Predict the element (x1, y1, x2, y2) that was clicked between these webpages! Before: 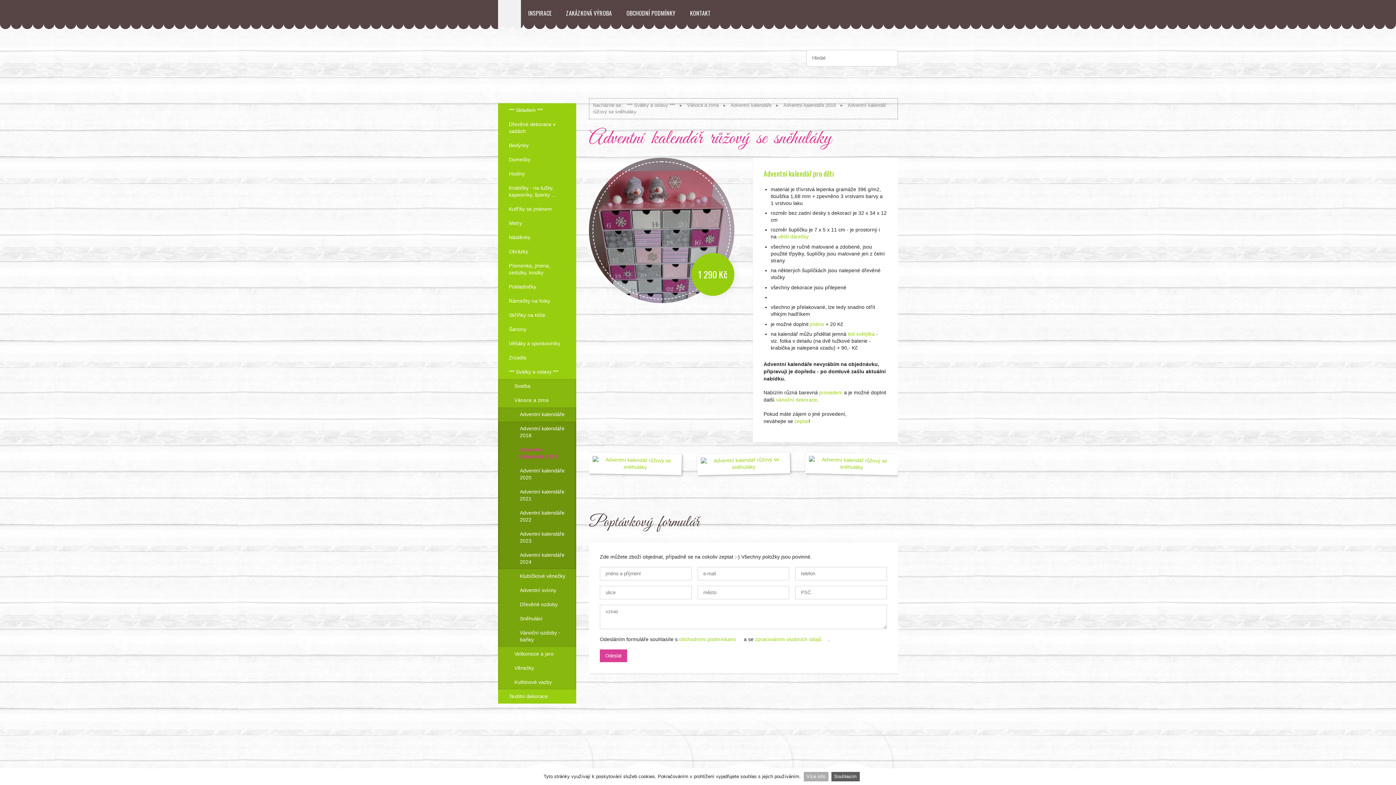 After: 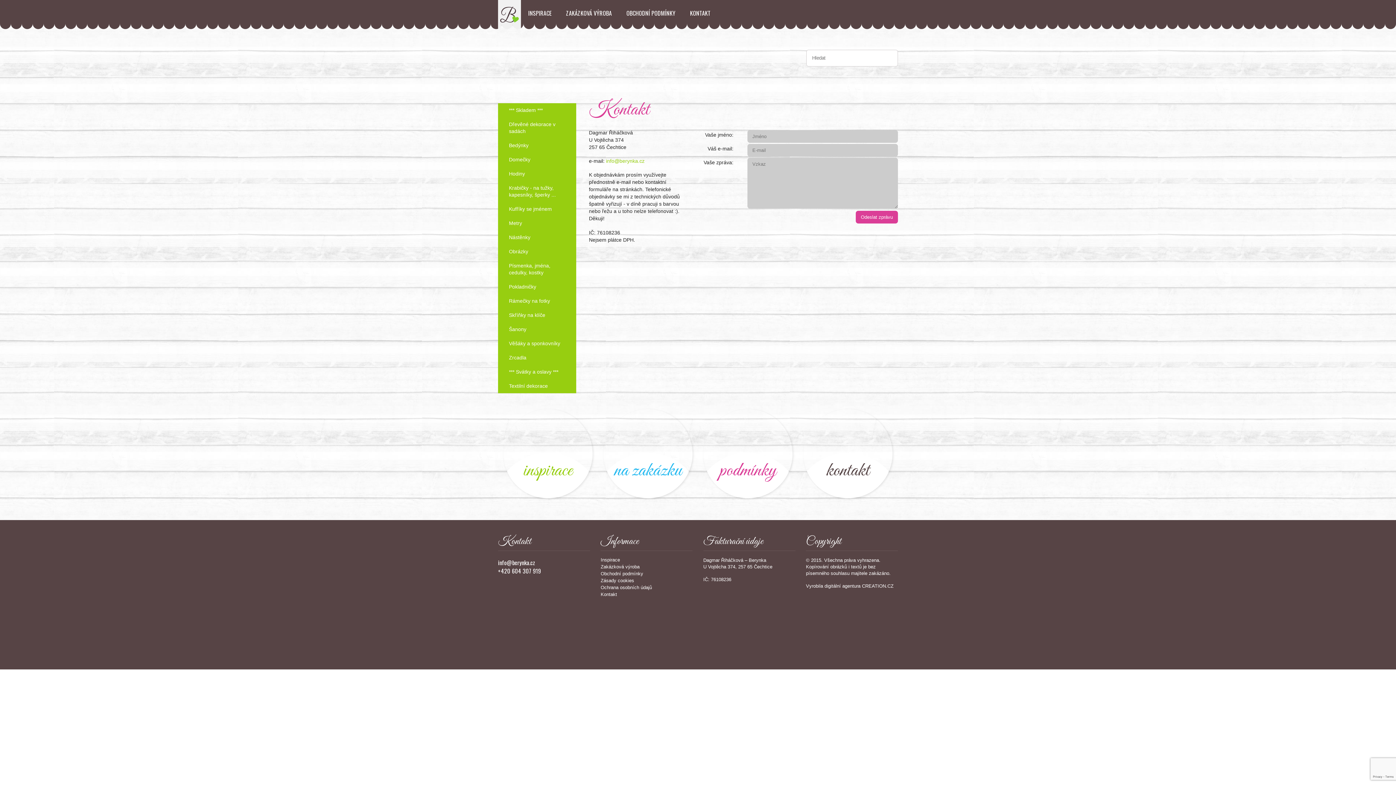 Action: bbox: (682, 0, 718, 29) label: KONTAKT